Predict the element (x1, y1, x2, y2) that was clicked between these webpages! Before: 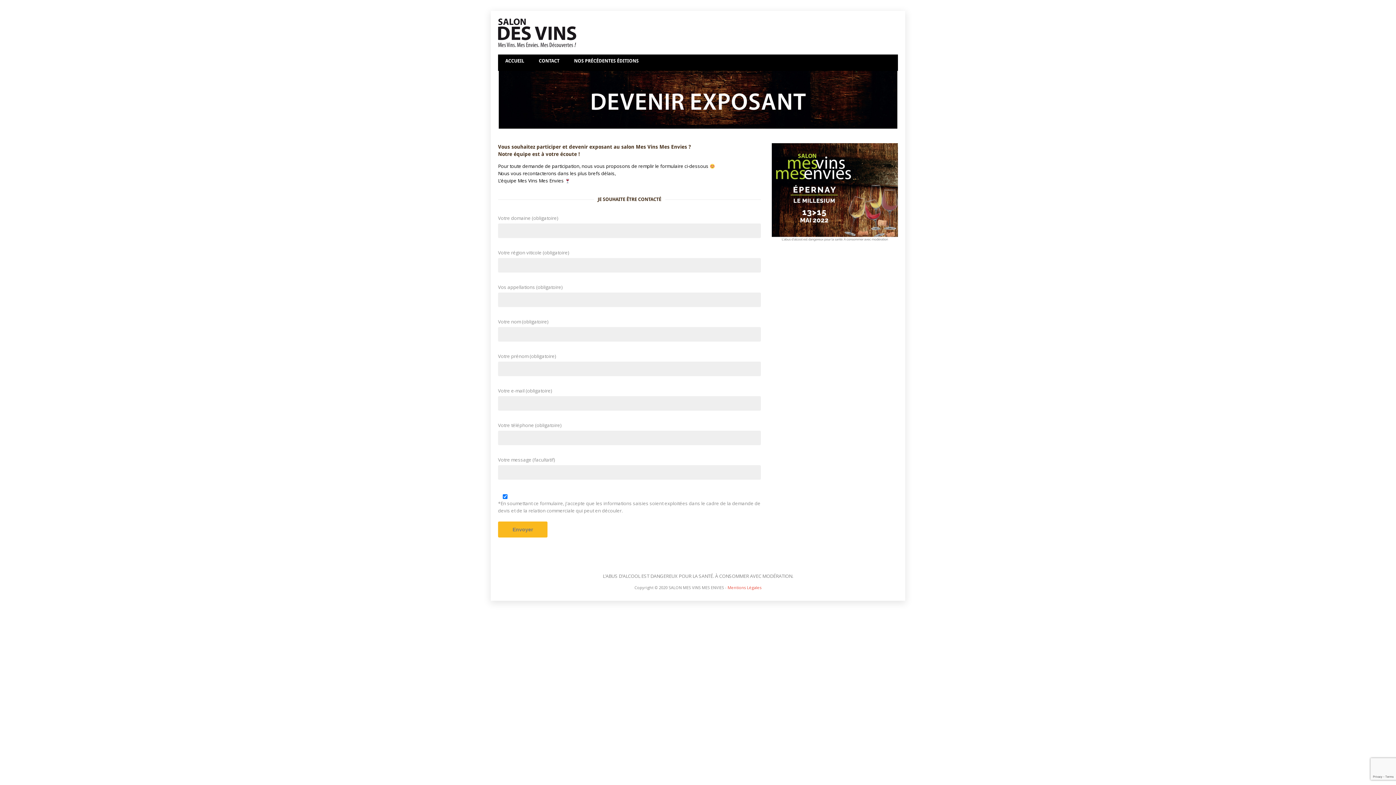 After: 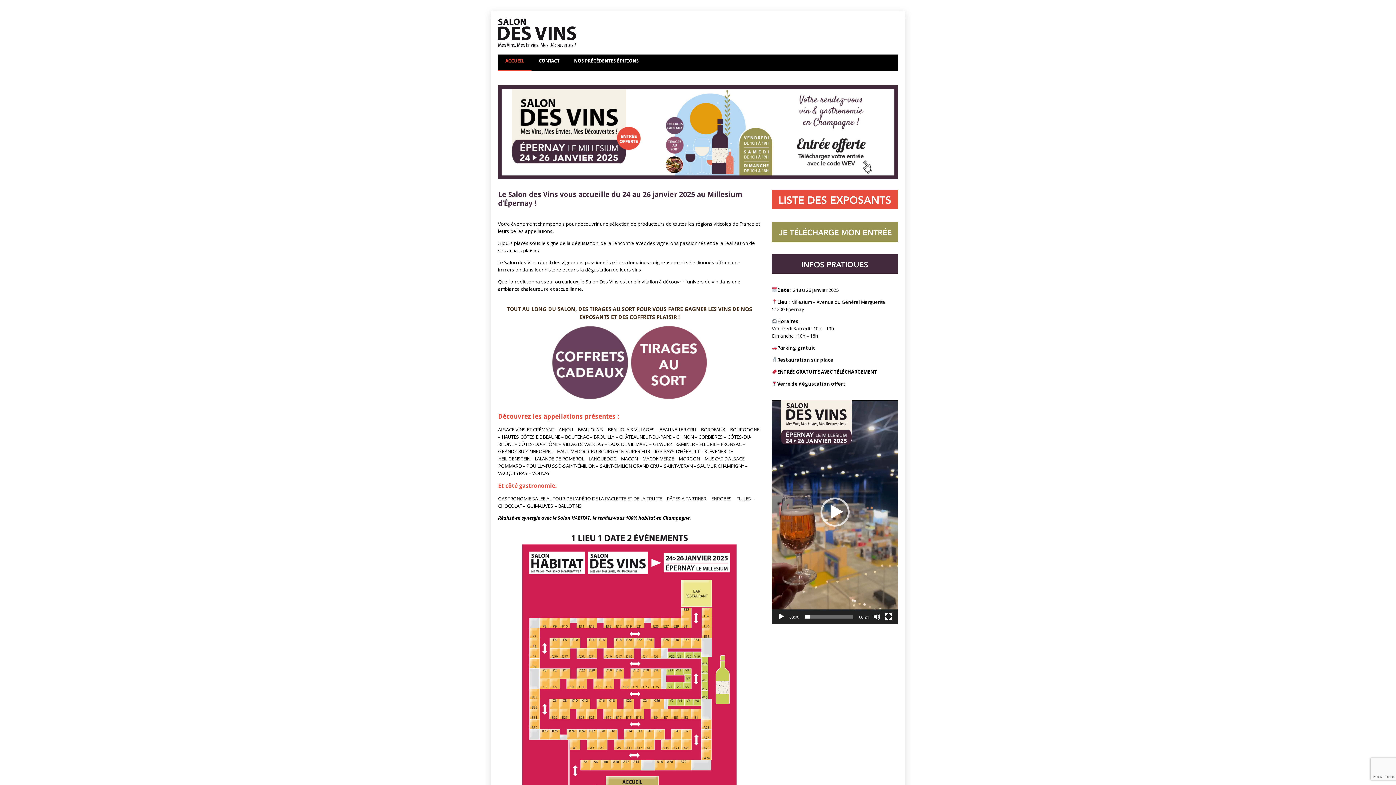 Action: bbox: (505, 58, 524, 63) label: ACCUEIL